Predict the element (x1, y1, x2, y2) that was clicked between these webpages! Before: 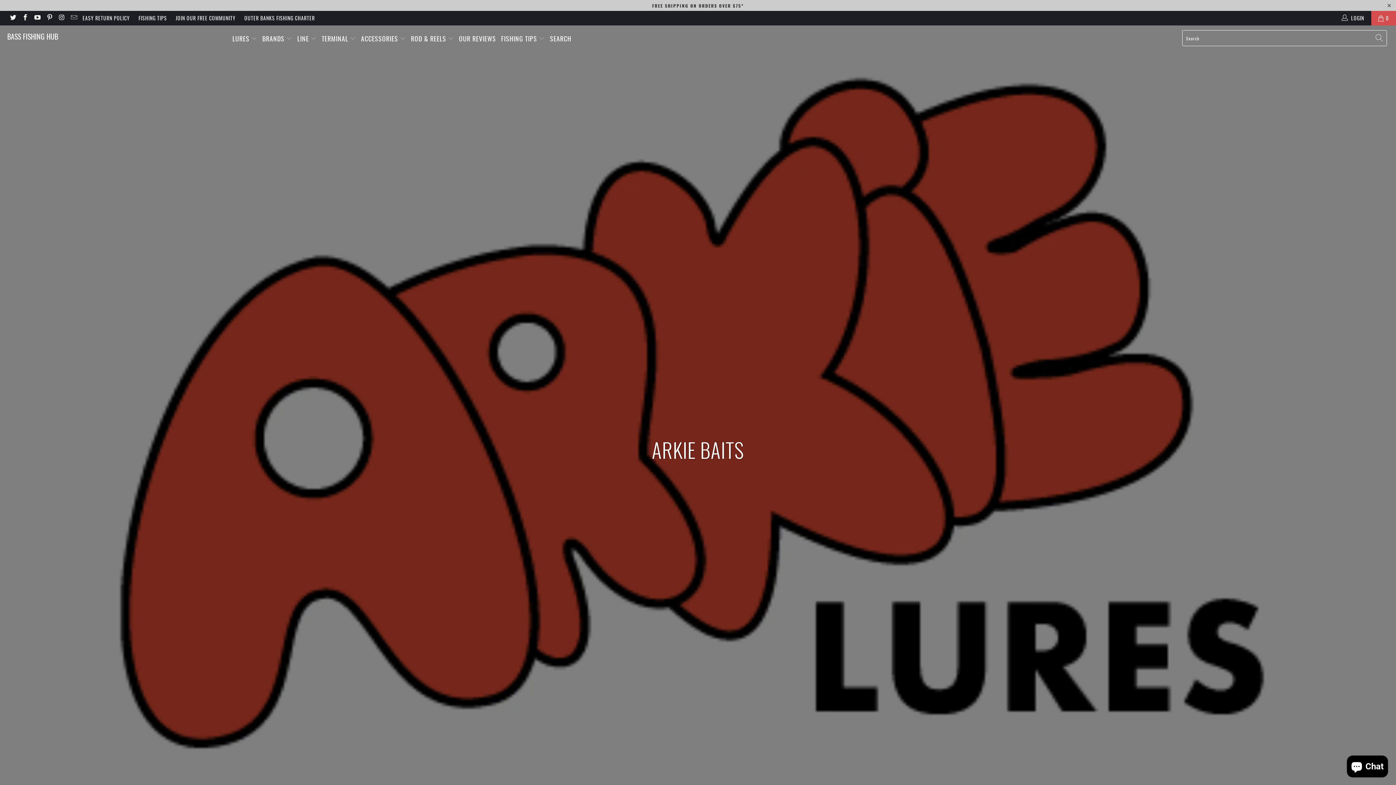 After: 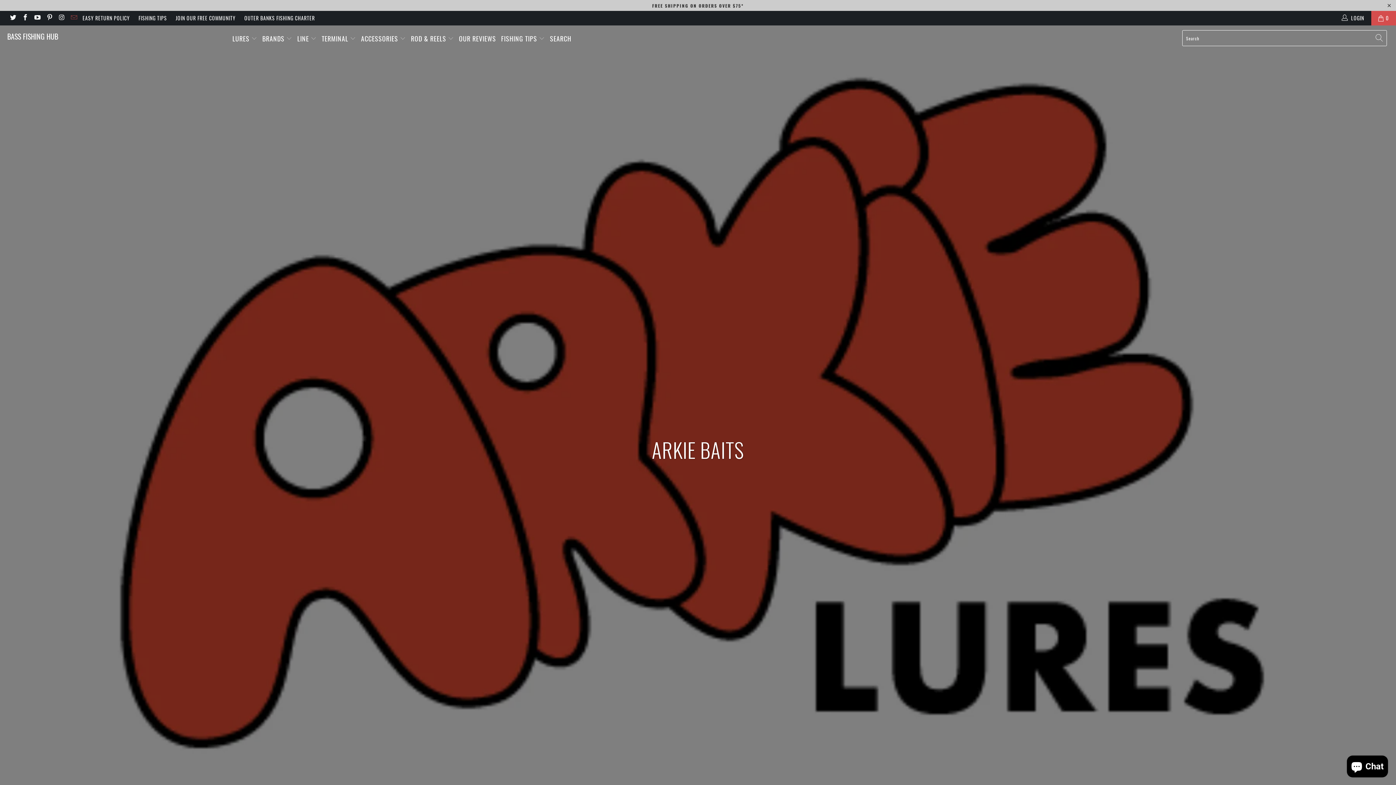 Action: bbox: (70, 15, 77, 21)